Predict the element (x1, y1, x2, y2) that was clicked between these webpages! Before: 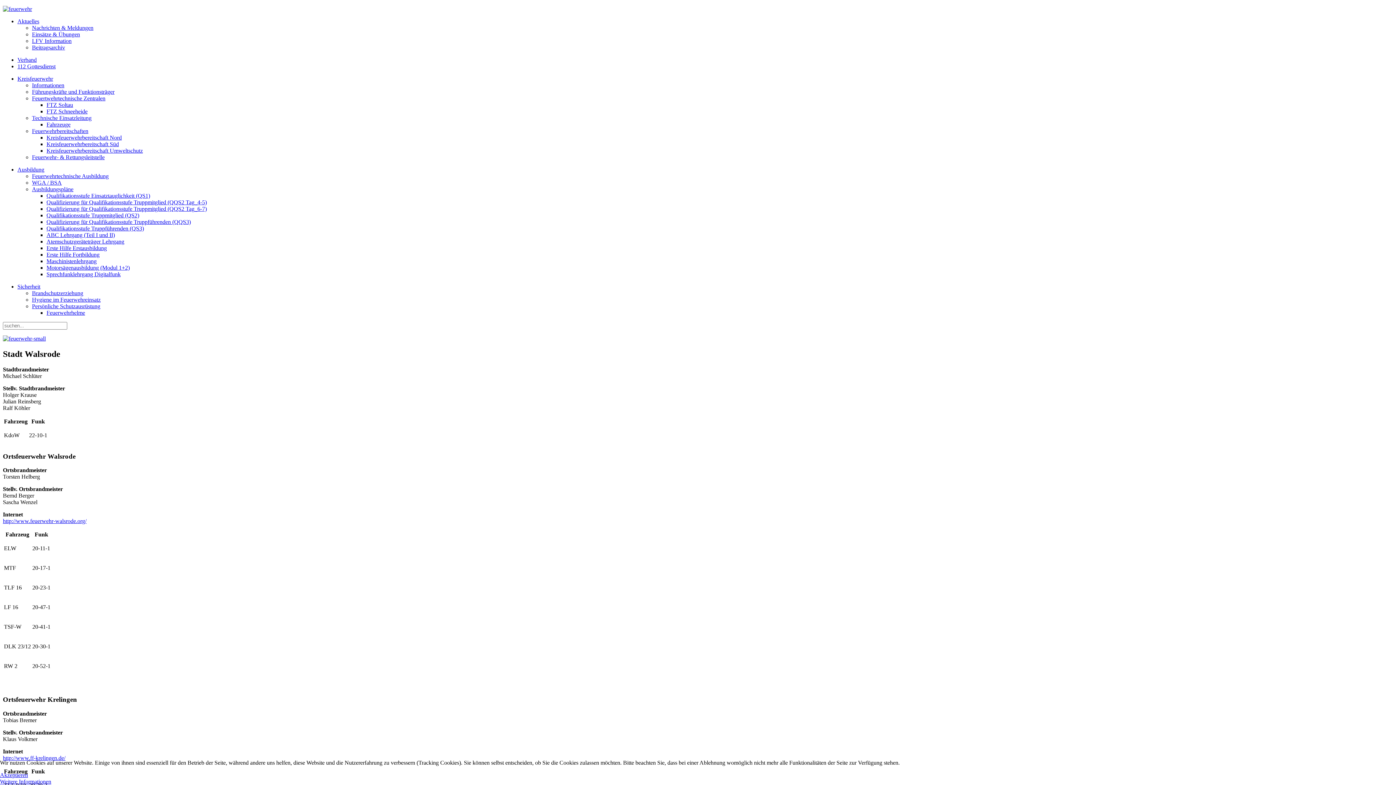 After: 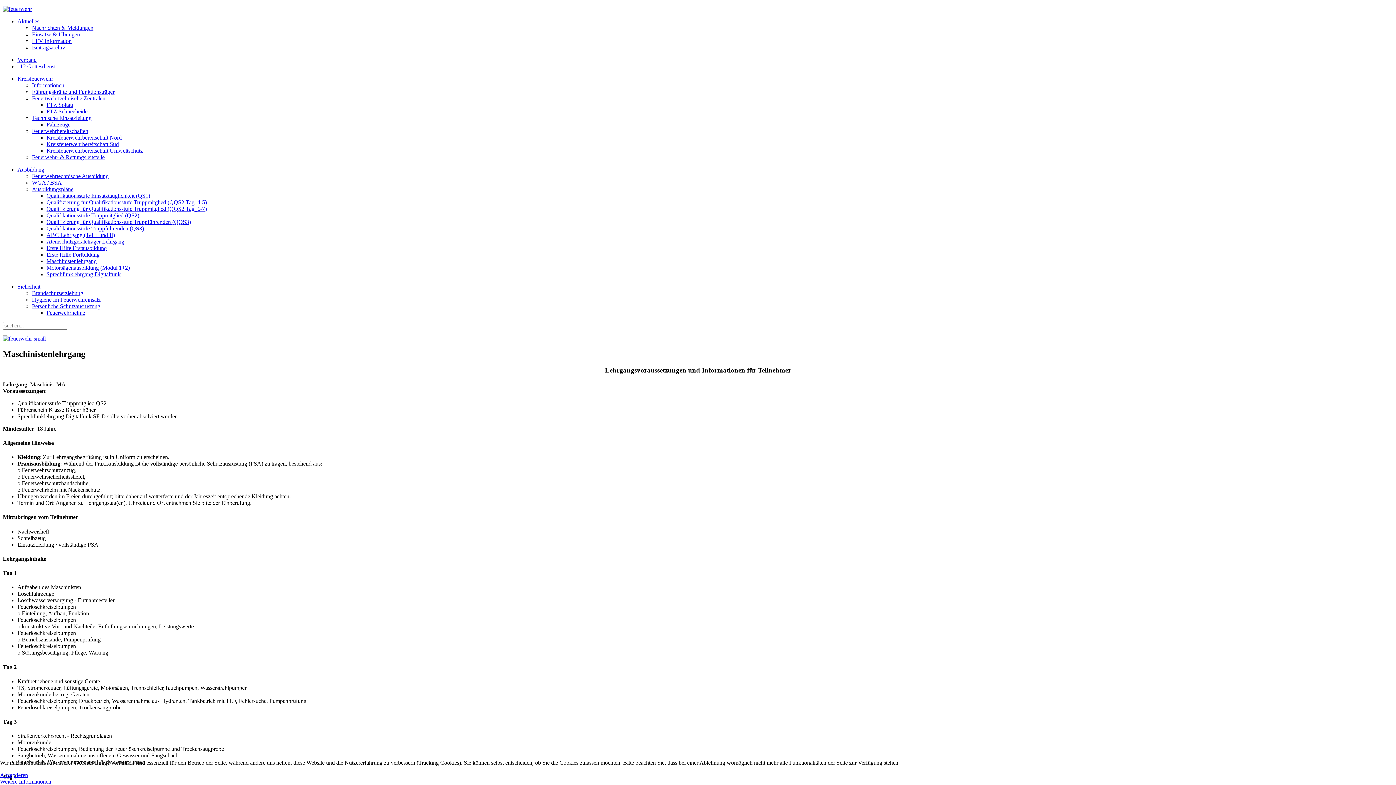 Action: bbox: (46, 258, 96, 264) label: Maschinistenlehrgang